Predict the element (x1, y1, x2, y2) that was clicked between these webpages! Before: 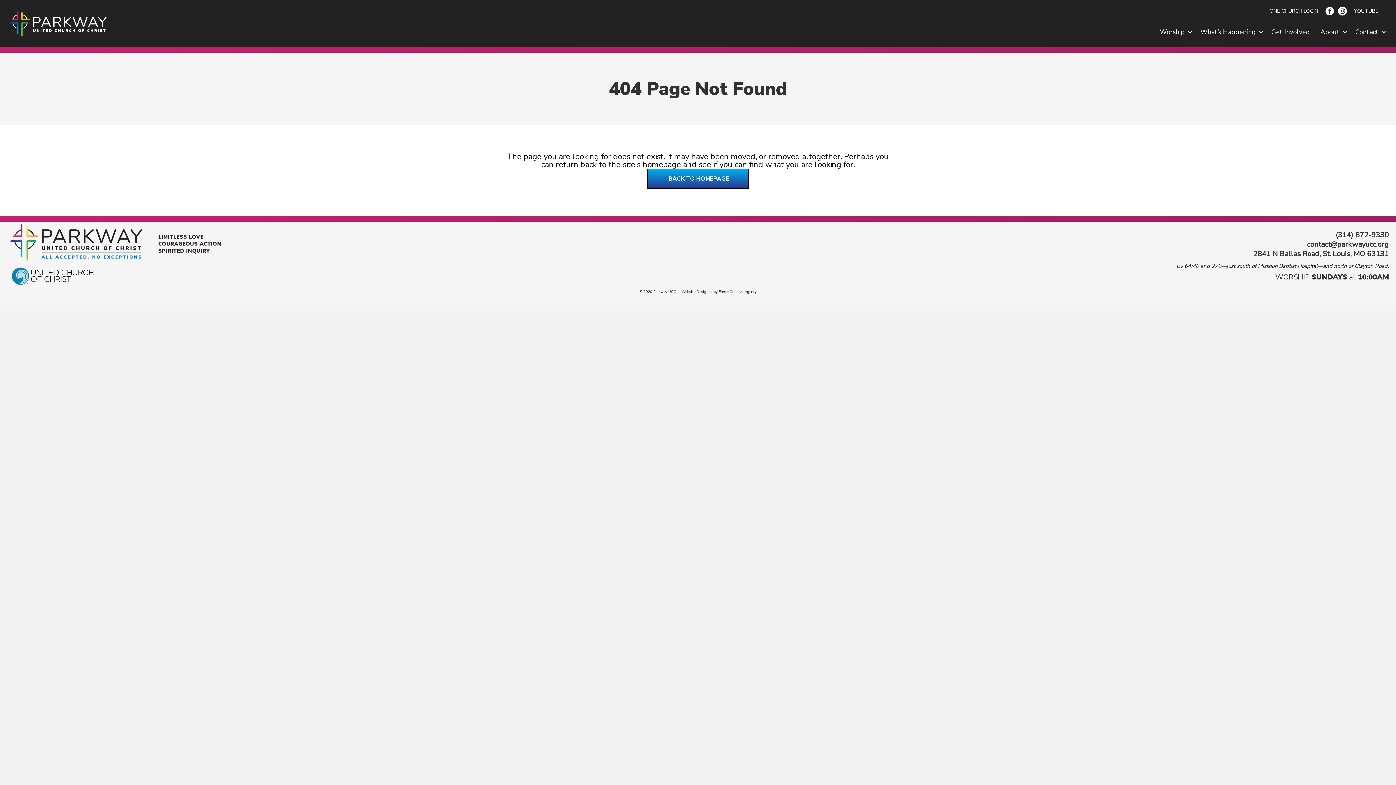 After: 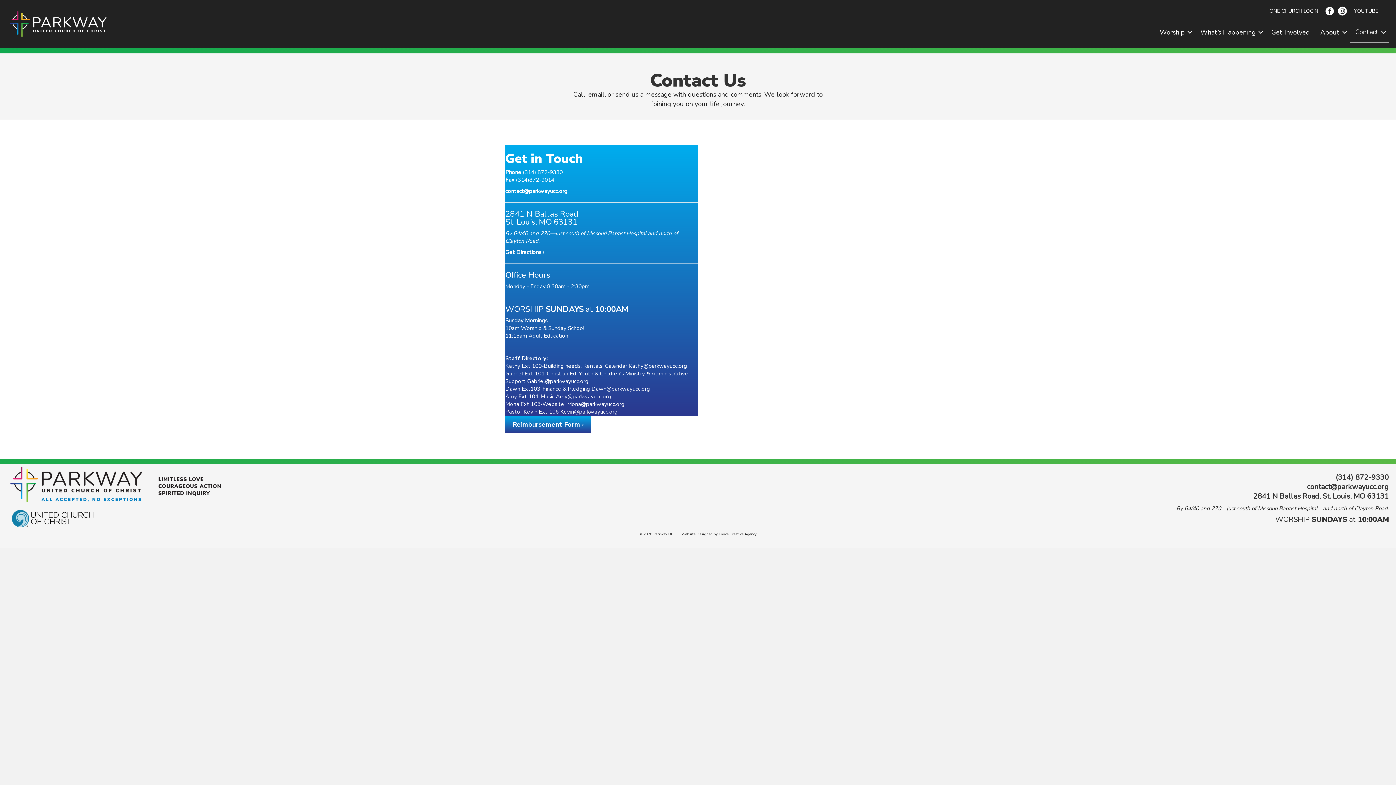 Action: label: Contact bbox: (1350, 22, 1389, 41)